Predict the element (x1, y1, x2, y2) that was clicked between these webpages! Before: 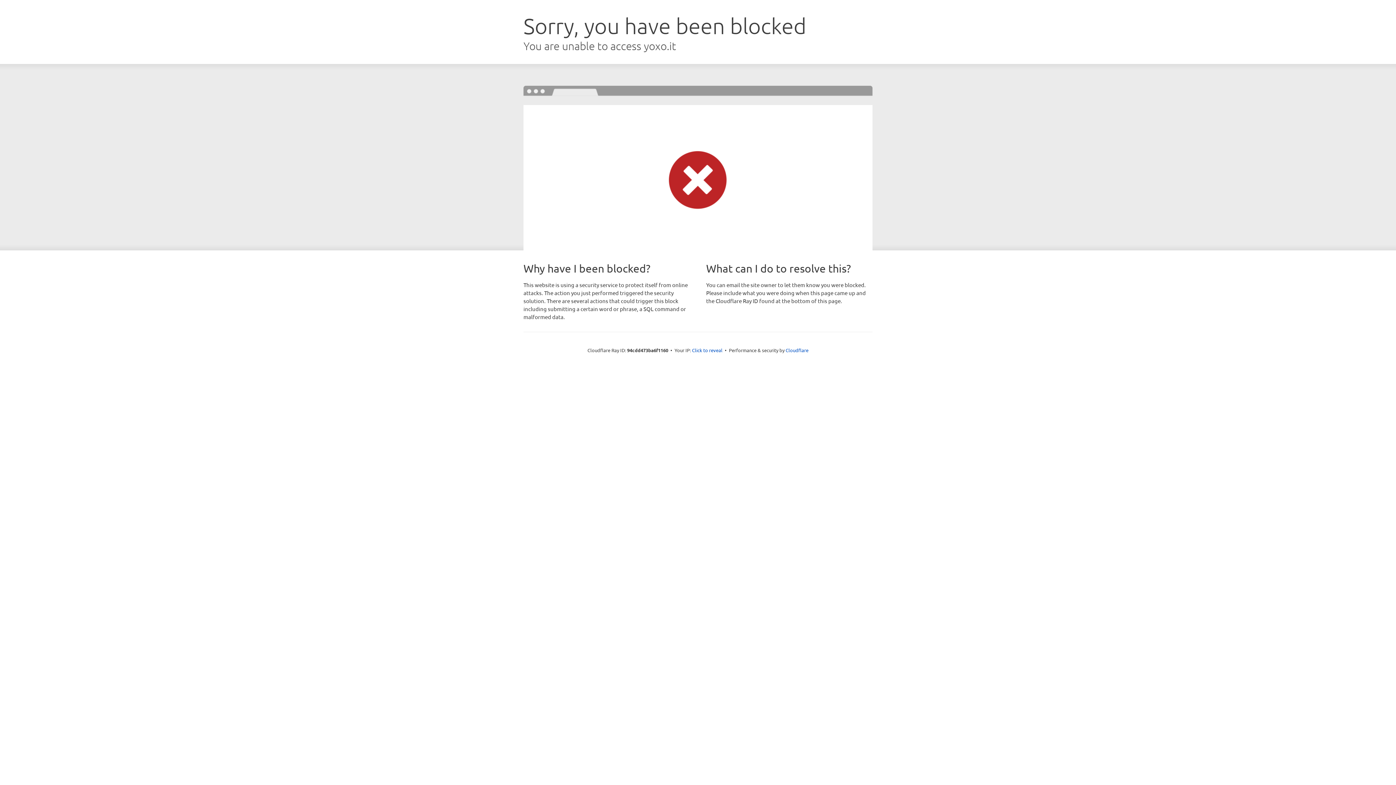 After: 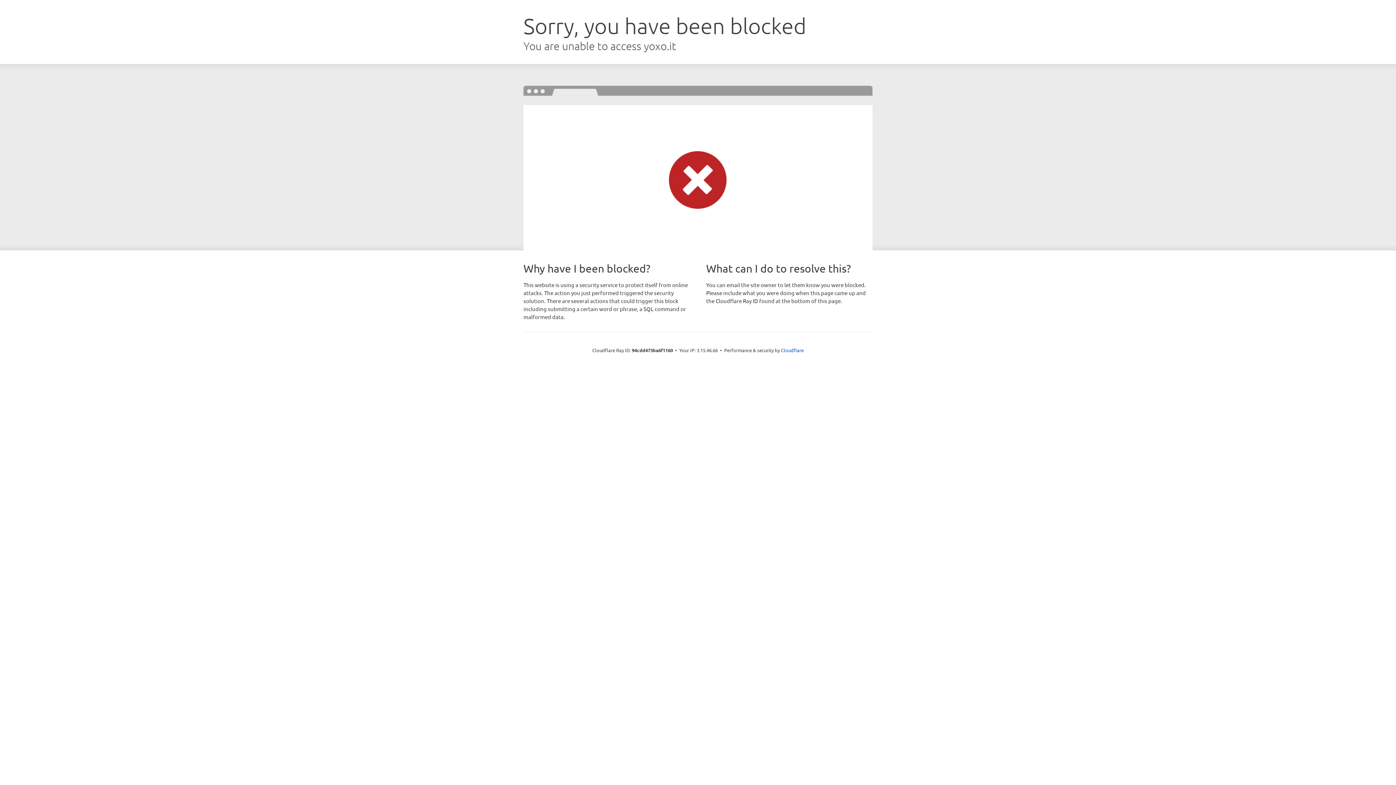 Action: bbox: (692, 346, 722, 353) label: Click to reveal